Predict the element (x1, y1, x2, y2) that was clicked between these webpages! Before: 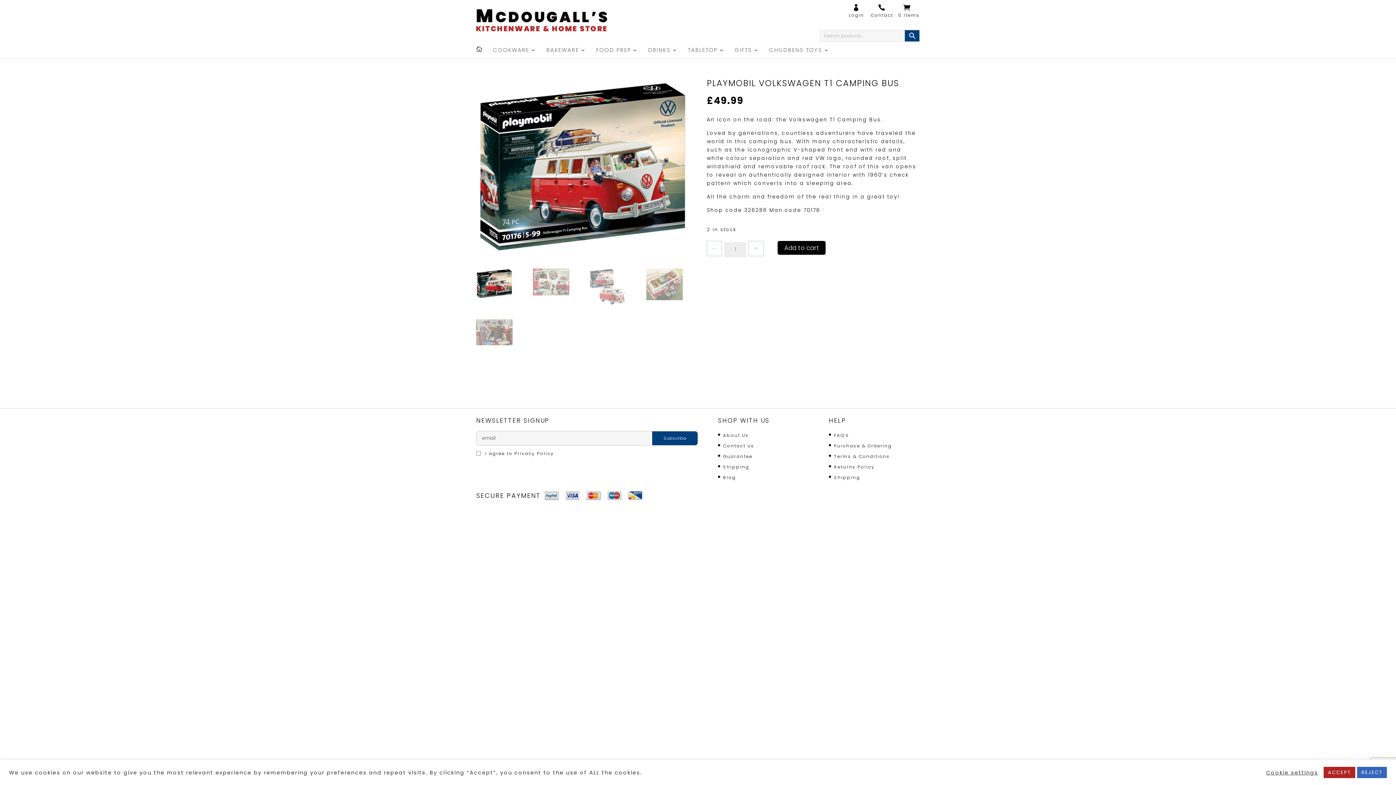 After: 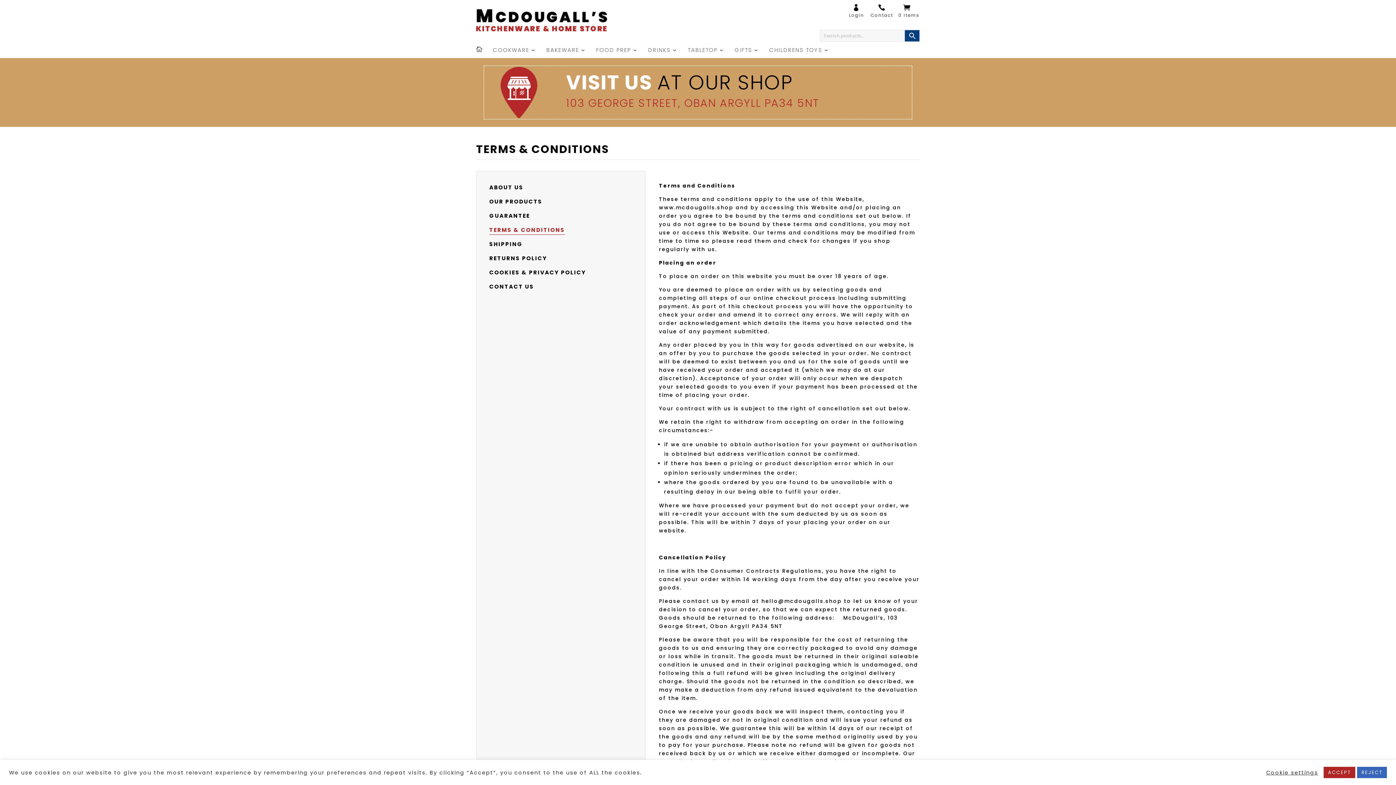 Action: label: Terms & Conditions bbox: (834, 453, 890, 459)